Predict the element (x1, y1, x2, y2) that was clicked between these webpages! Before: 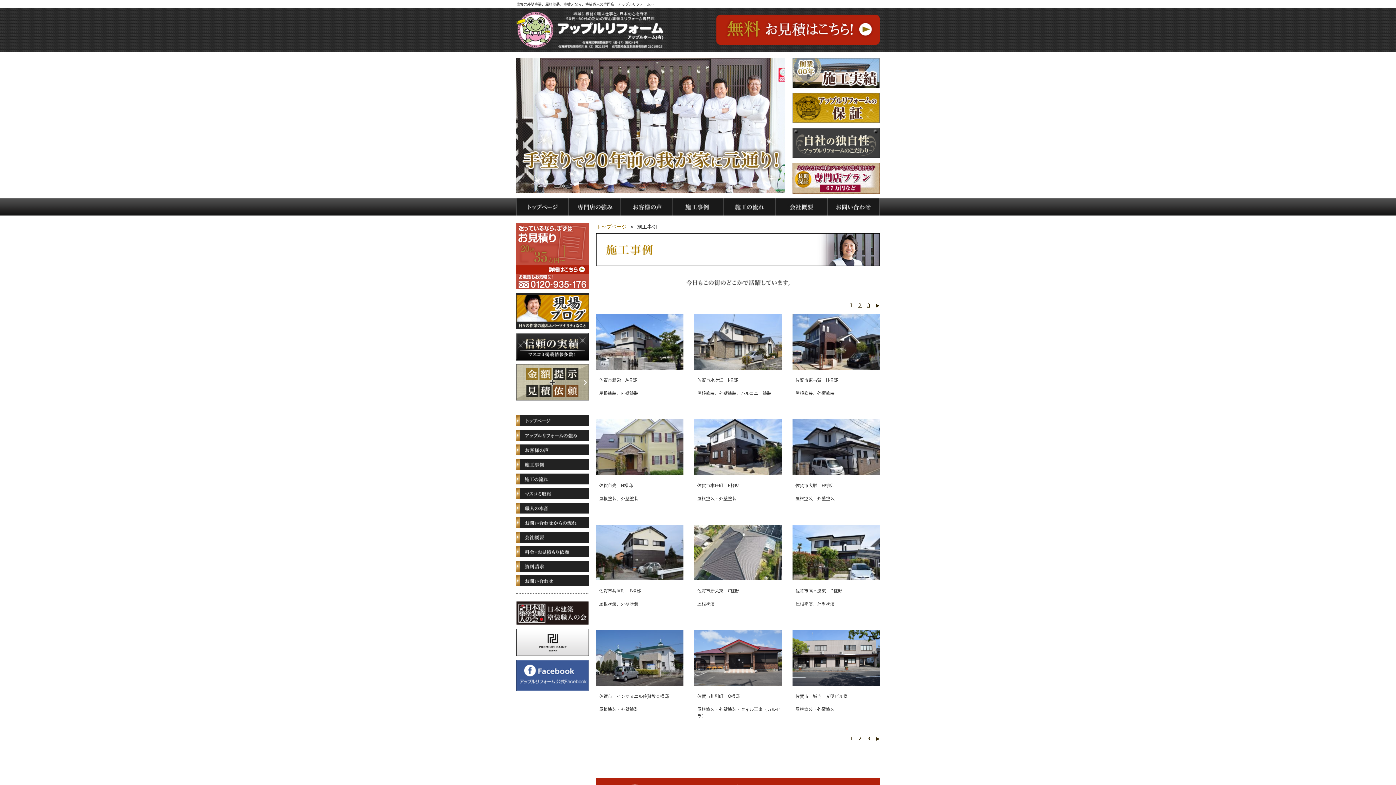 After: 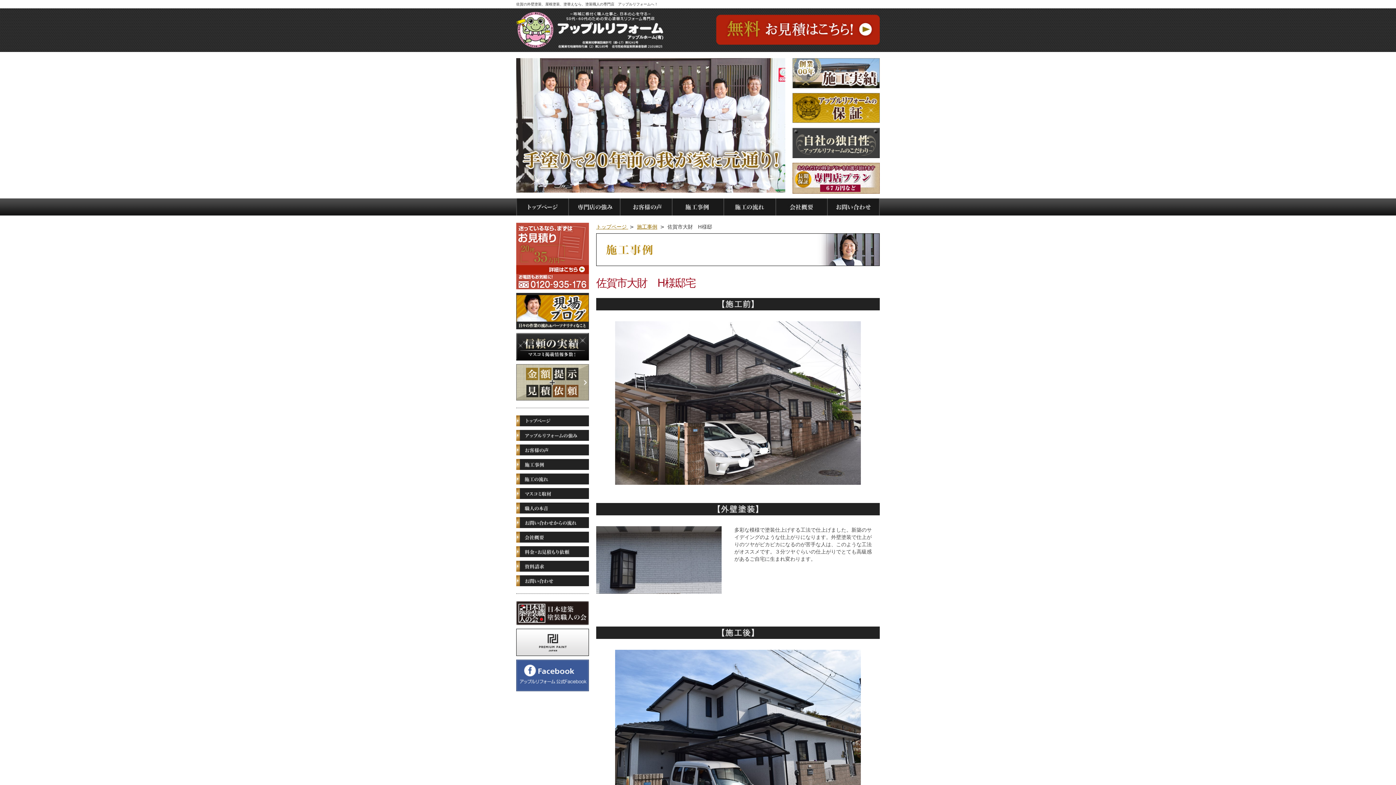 Action: bbox: (792, 419, 880, 502) label: 佐賀市大財　H様邸

屋根塗装、外壁塗装